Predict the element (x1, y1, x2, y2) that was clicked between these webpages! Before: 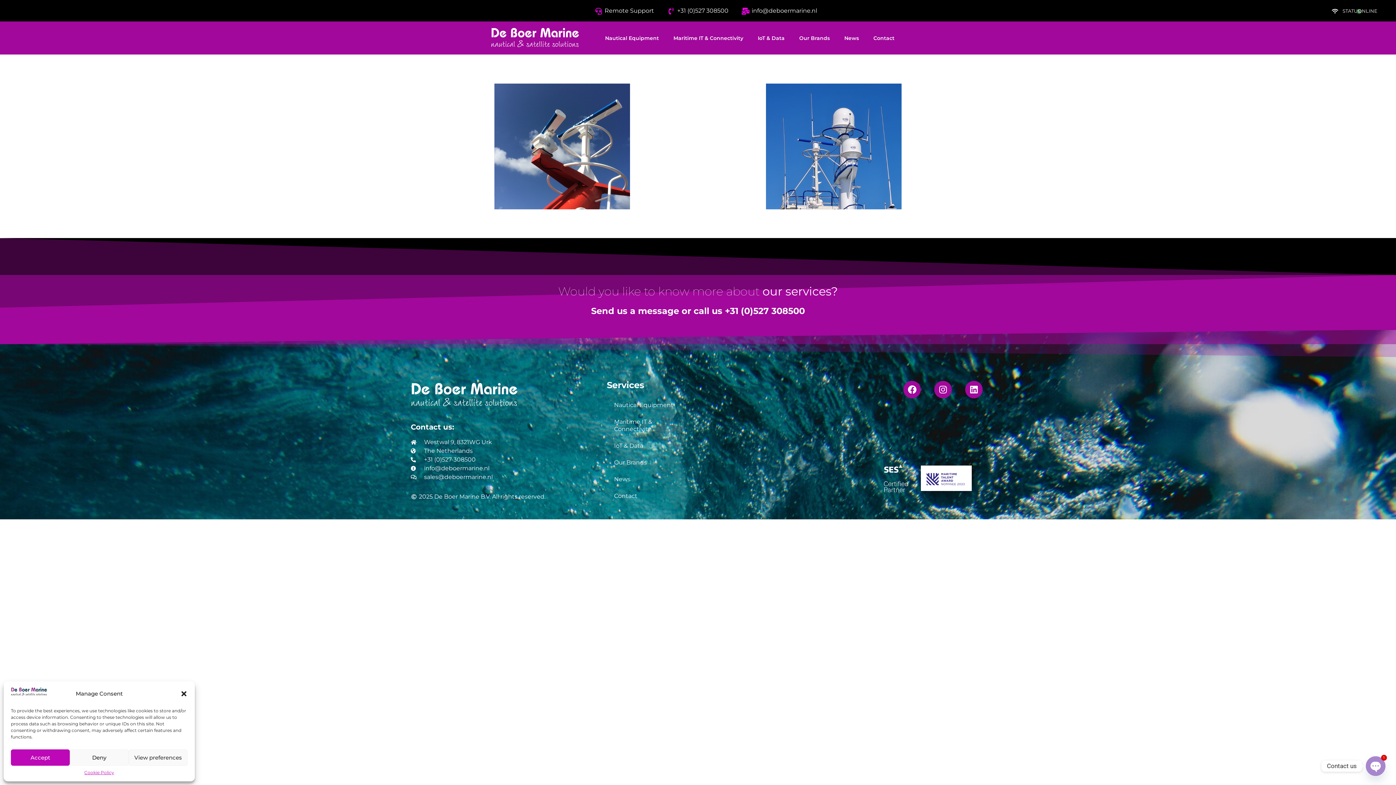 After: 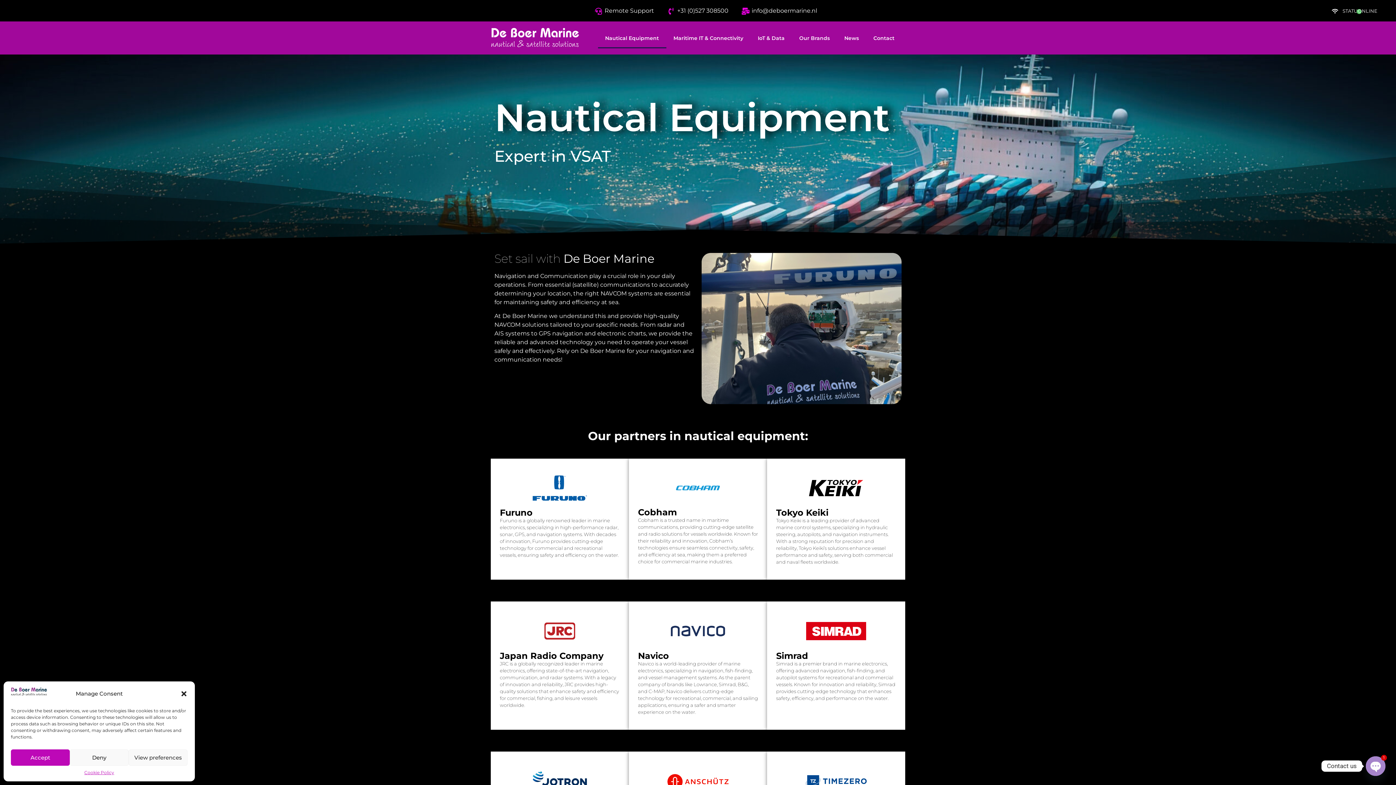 Action: label: Nautical Equipment bbox: (607, 397, 695, 413)